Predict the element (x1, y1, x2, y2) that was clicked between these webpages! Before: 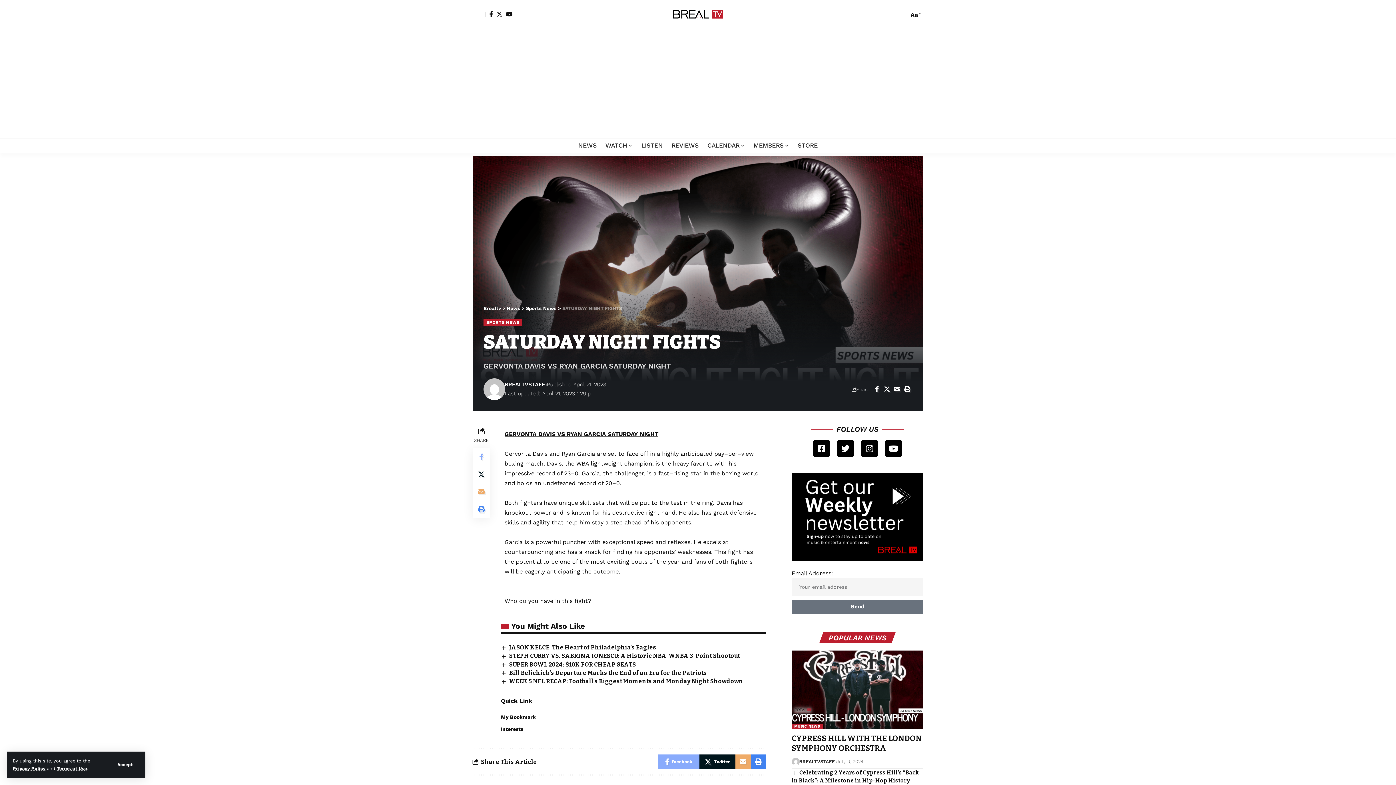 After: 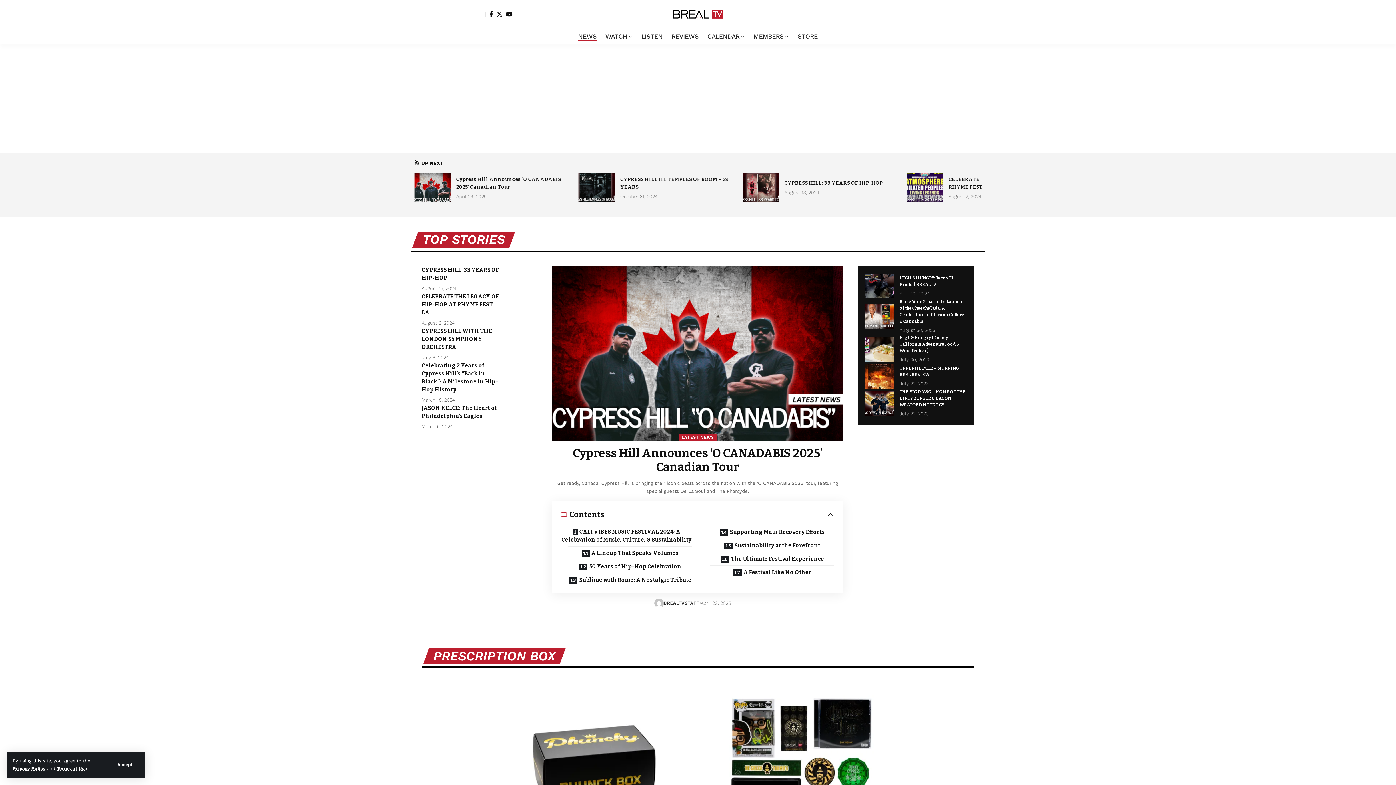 Action: bbox: (574, 138, 601, 152) label: NEWS